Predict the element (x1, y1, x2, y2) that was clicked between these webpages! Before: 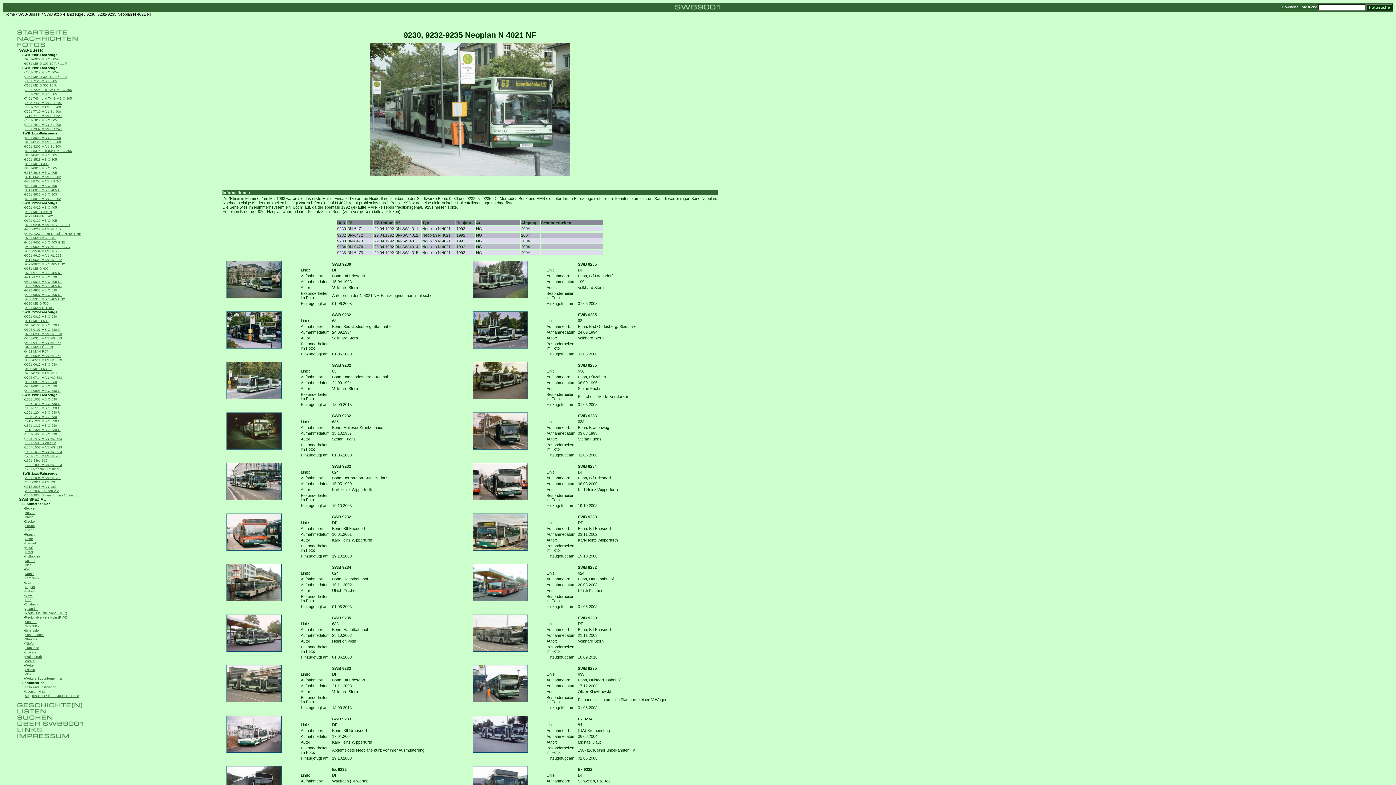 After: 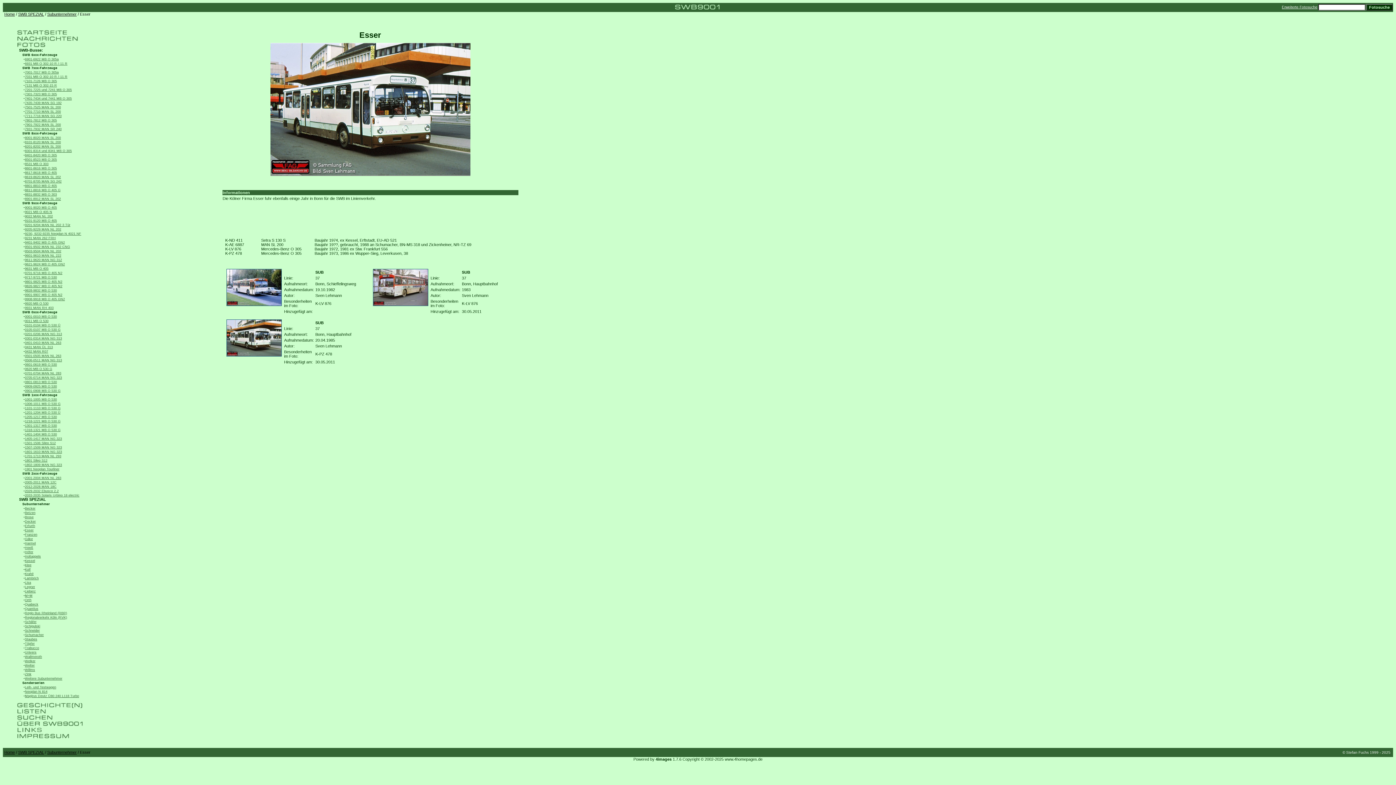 Action: label: Esser bbox: (24, 528, 33, 532)